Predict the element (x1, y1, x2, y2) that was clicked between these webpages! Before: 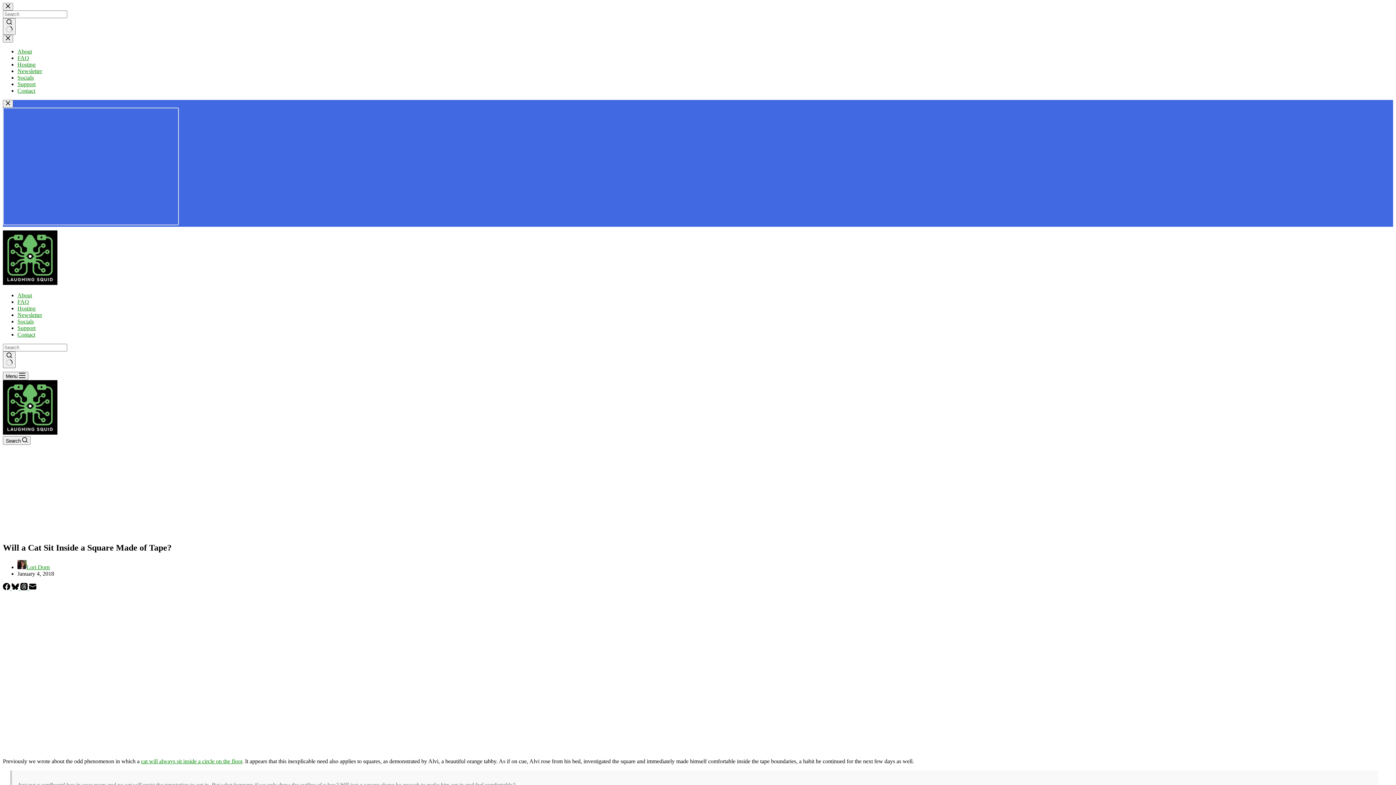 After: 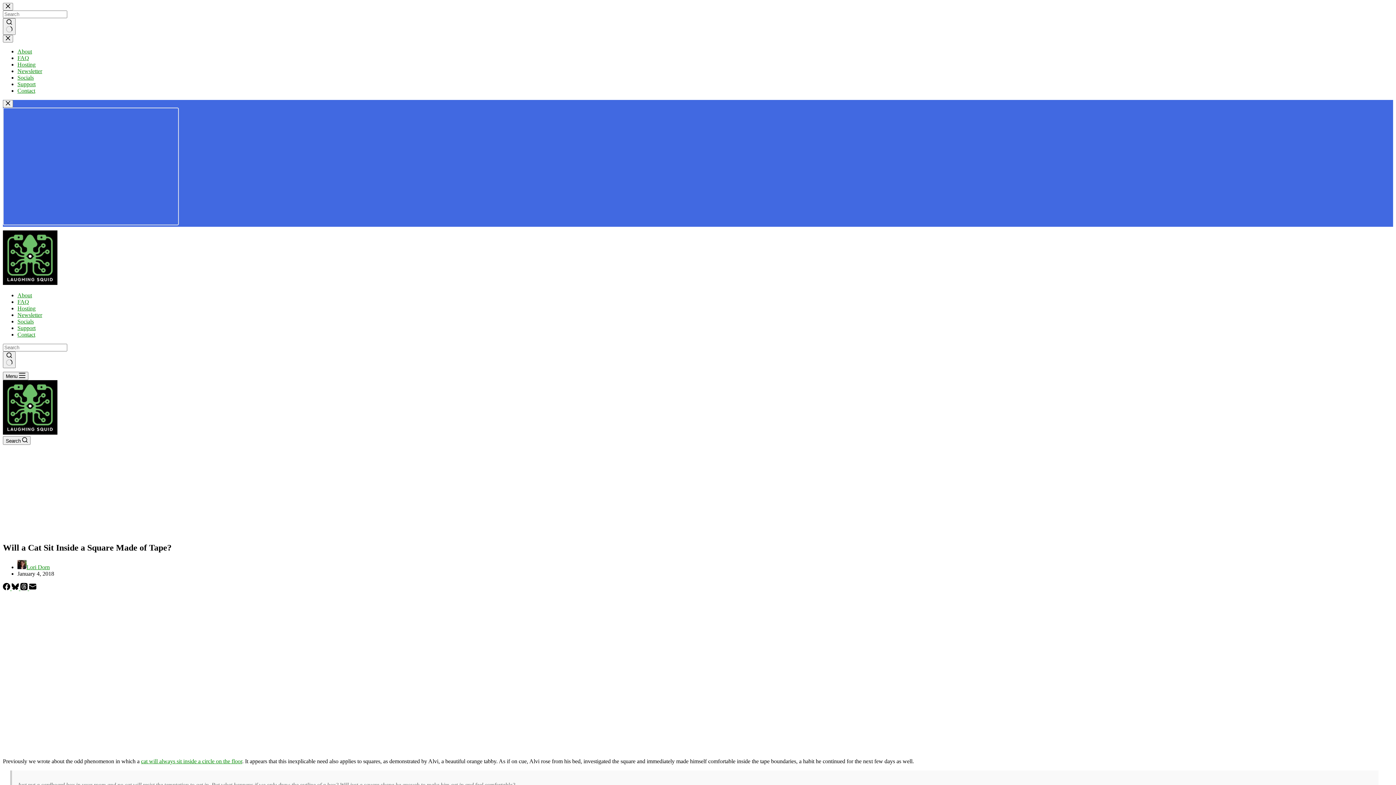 Action: label: Threads bbox: (20, 585, 29, 591)